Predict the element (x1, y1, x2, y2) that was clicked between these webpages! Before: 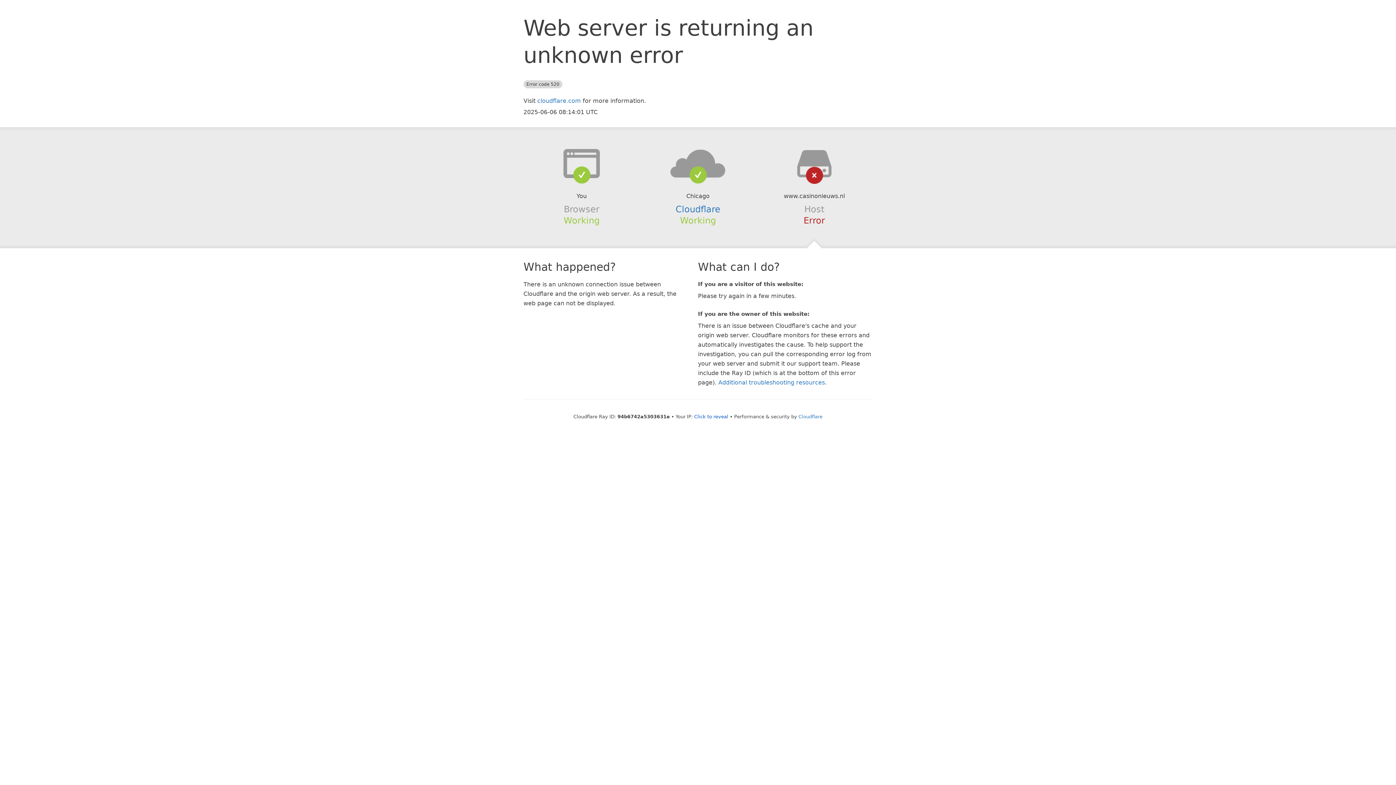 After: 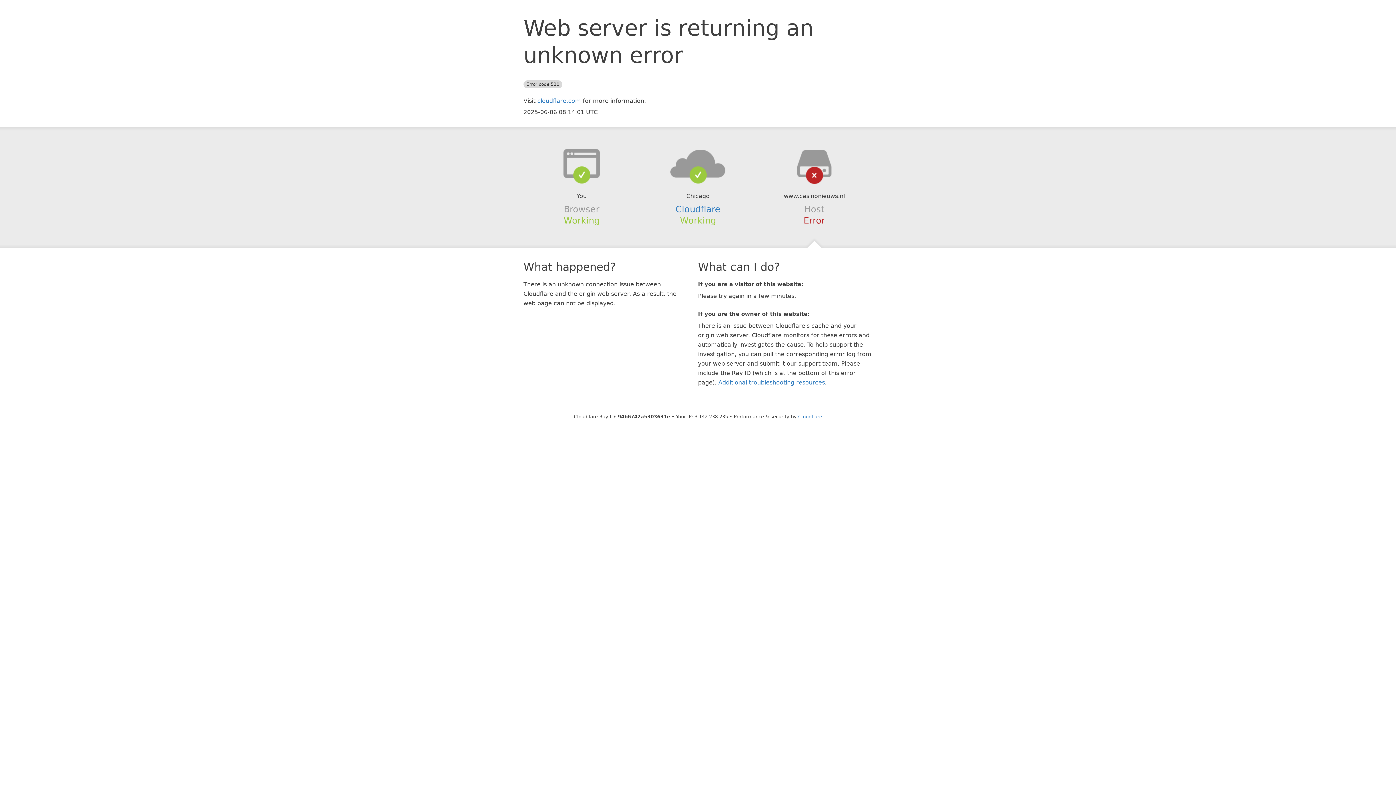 Action: label: Click to reveal bbox: (694, 414, 728, 419)